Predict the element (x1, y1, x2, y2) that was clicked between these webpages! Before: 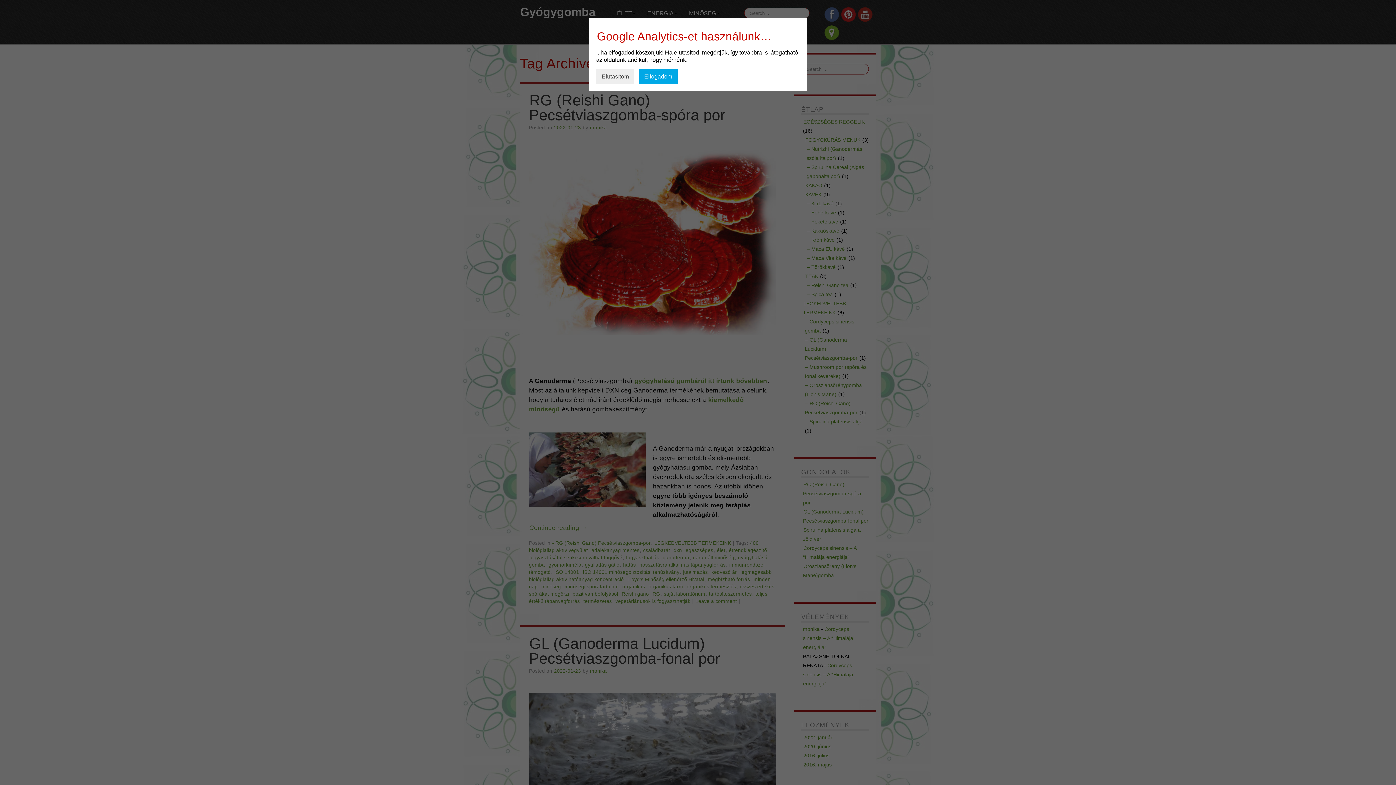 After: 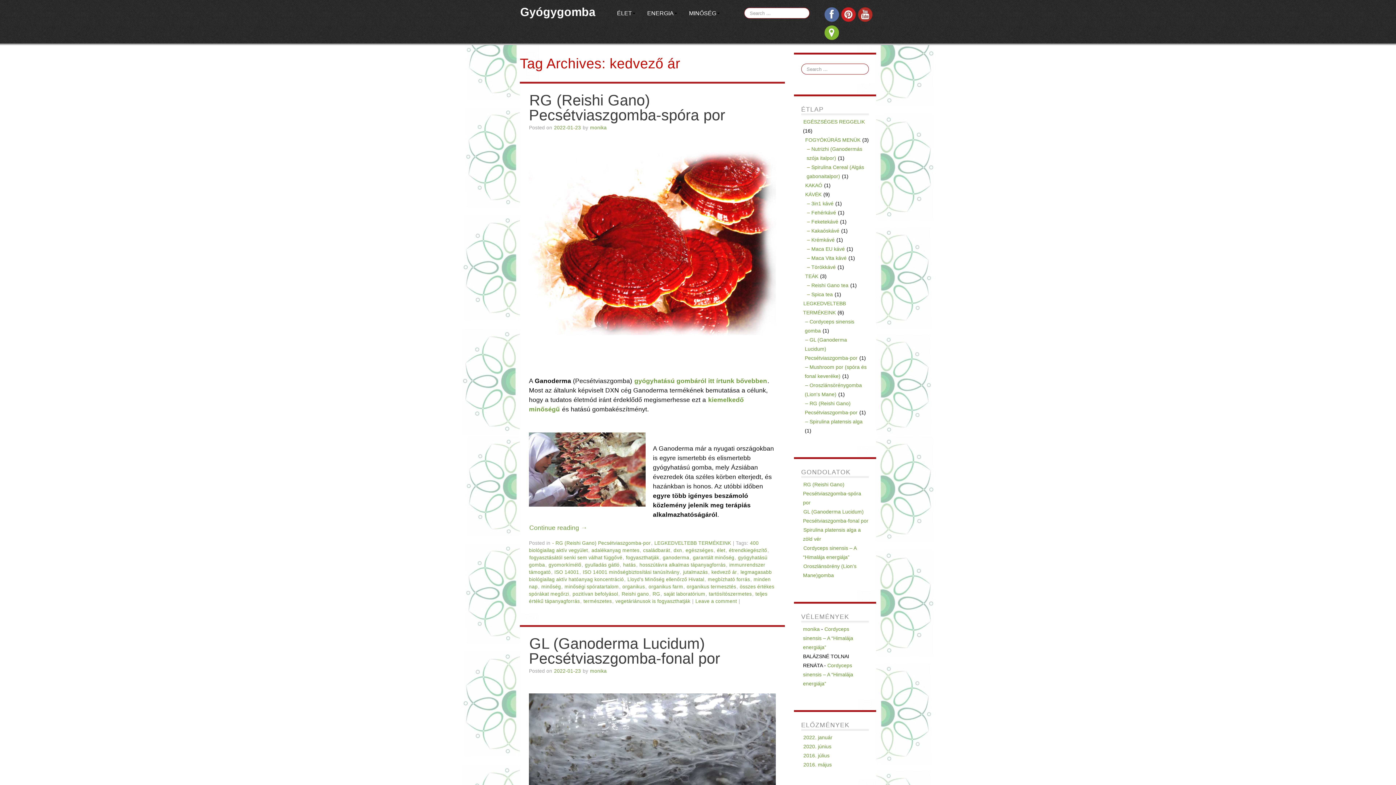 Action: label: Elfogadom bbox: (638, 69, 677, 83)